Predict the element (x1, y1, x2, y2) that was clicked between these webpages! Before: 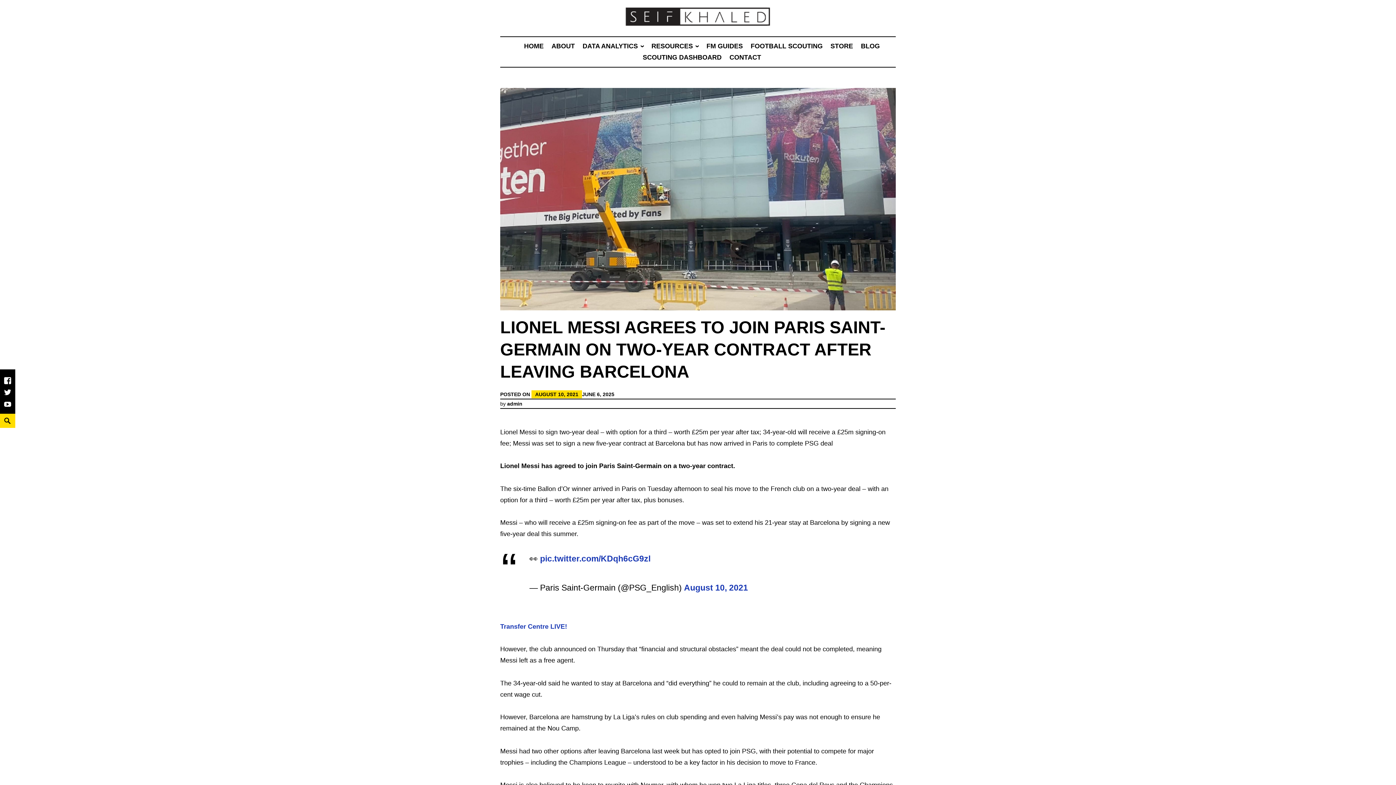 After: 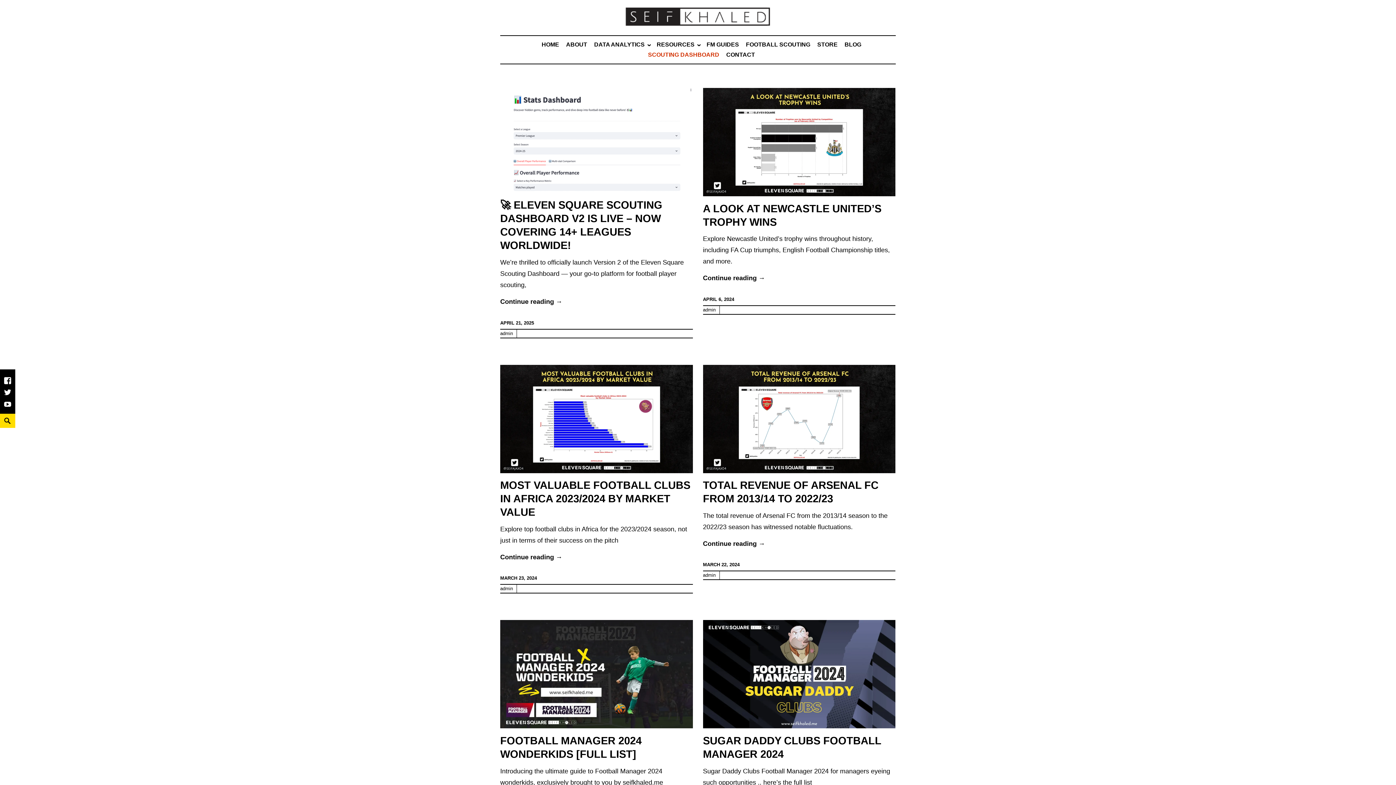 Action: bbox: (507, 401, 522, 406) label: admin